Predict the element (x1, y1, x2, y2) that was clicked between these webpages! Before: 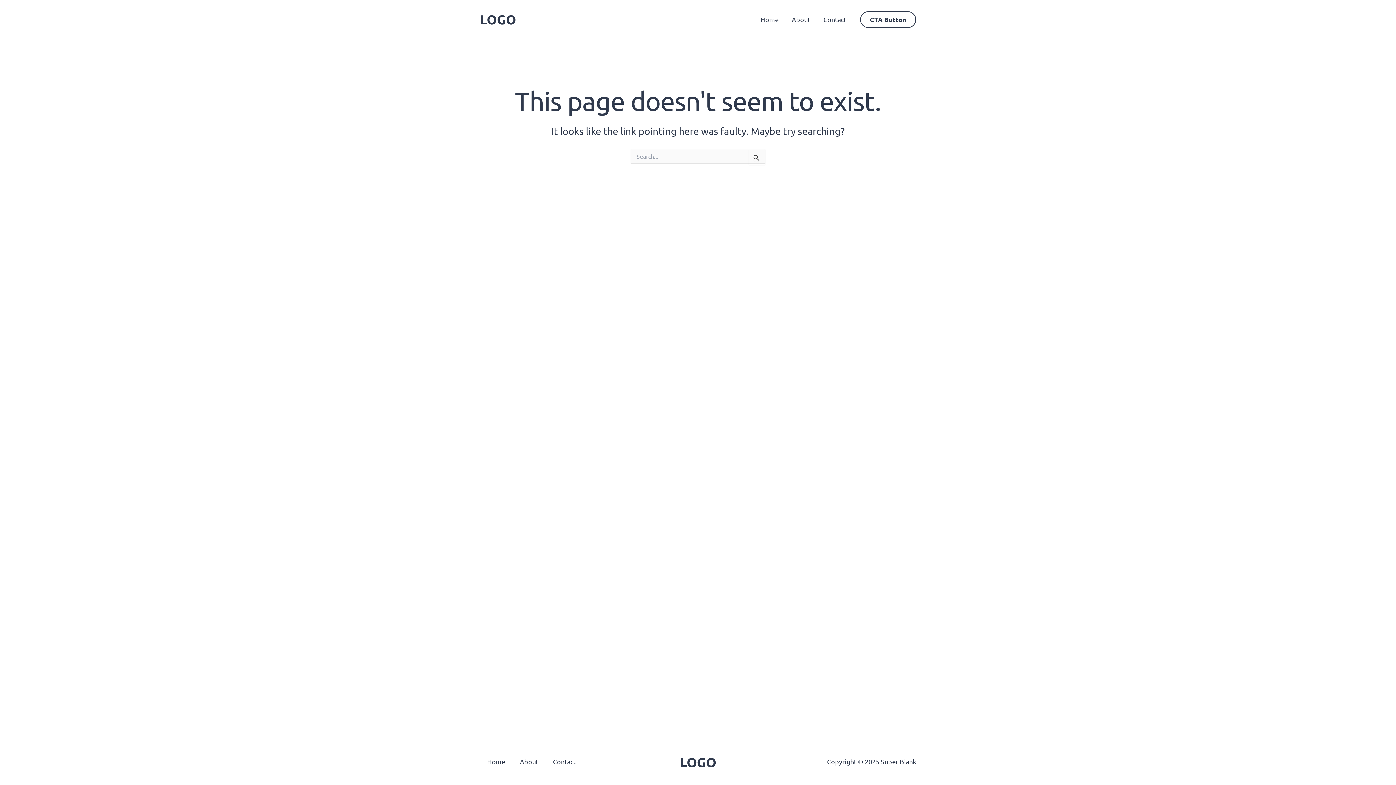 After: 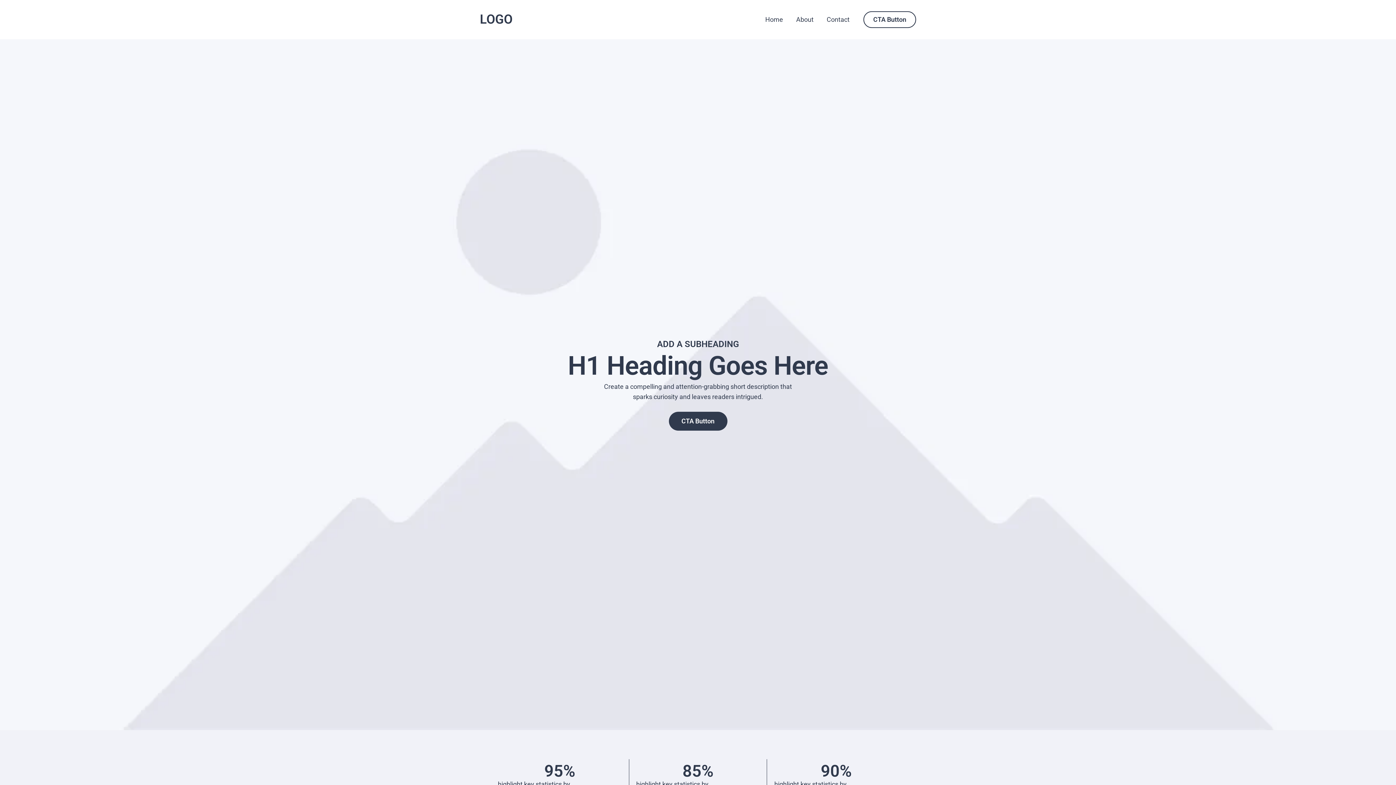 Action: bbox: (754, 15, 785, 23) label: Home